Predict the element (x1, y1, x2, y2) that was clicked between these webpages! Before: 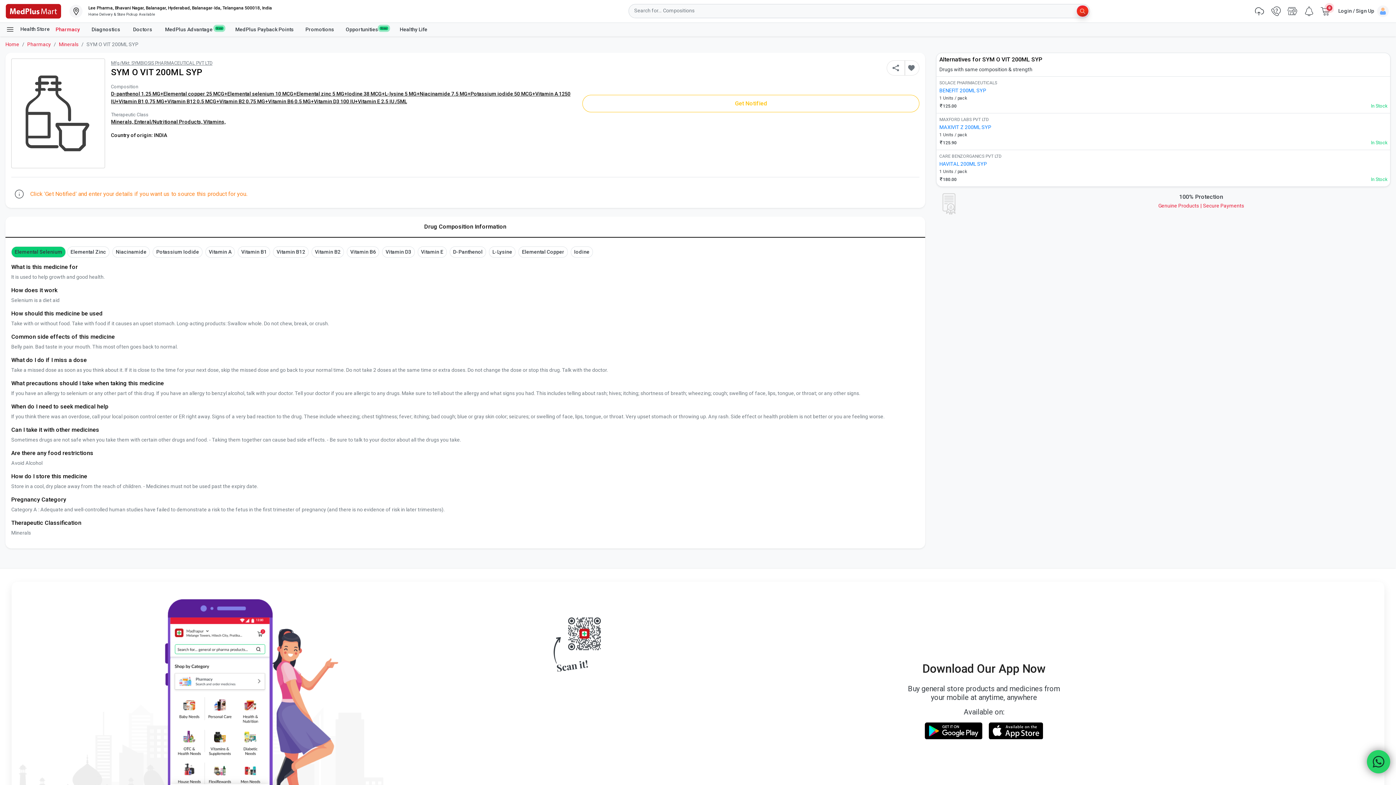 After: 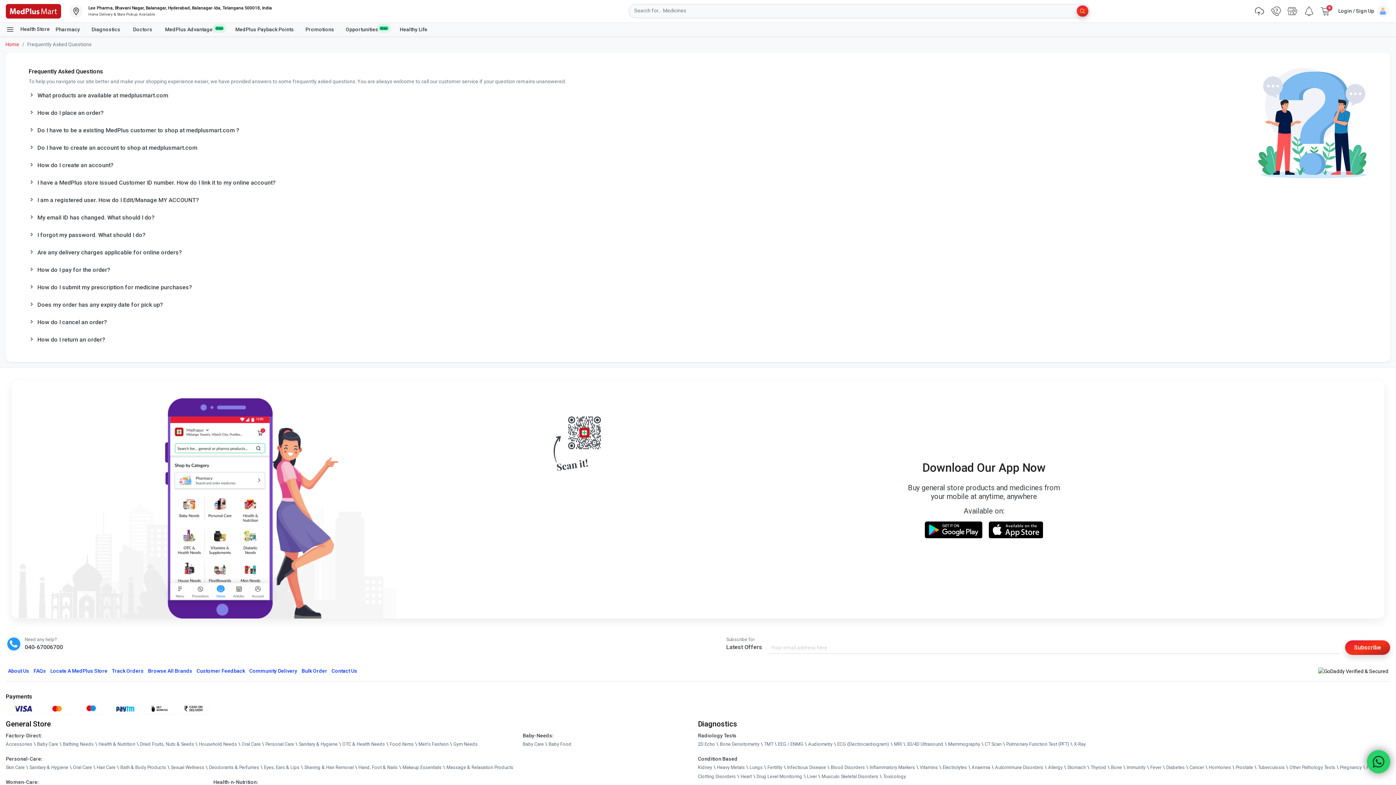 Action: bbox: (31, 706, 48, 715) label: FAQs